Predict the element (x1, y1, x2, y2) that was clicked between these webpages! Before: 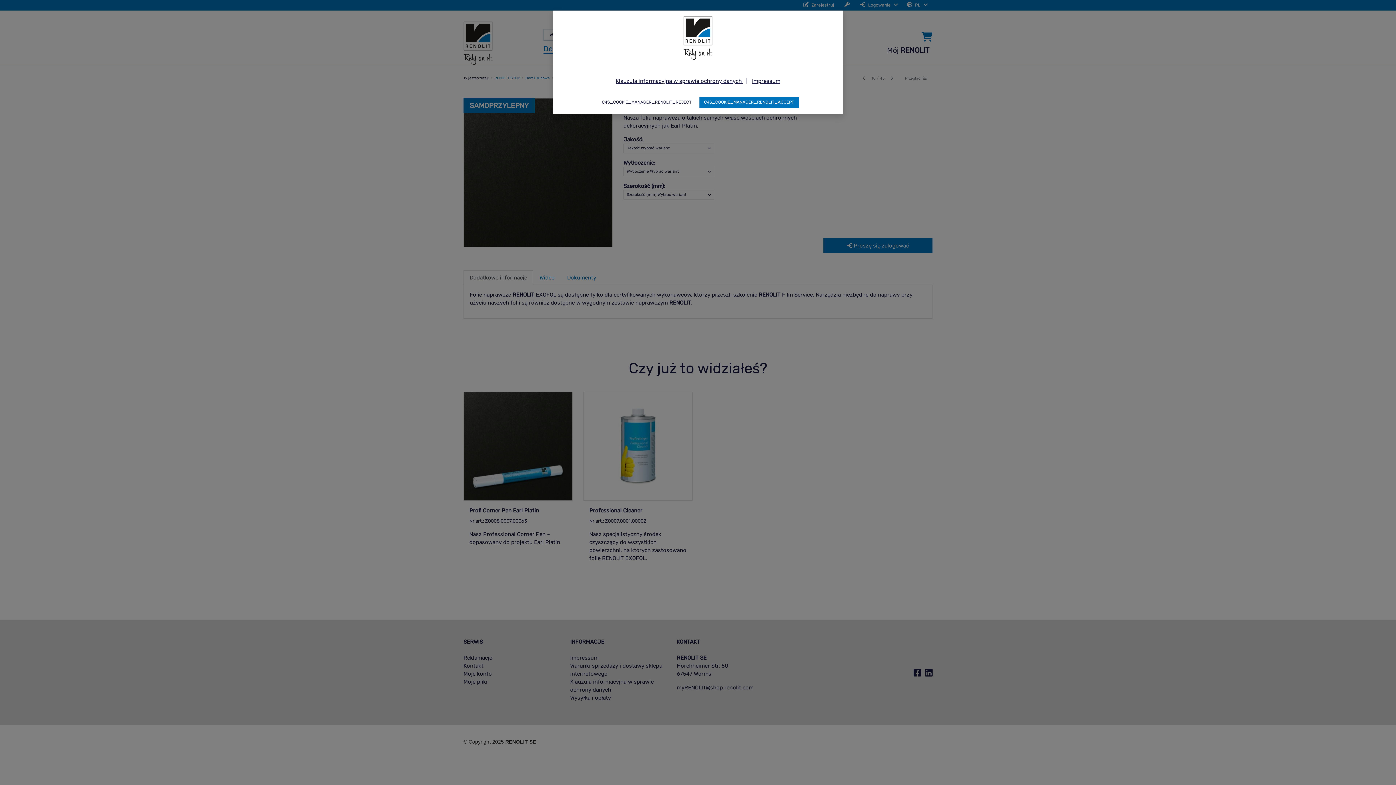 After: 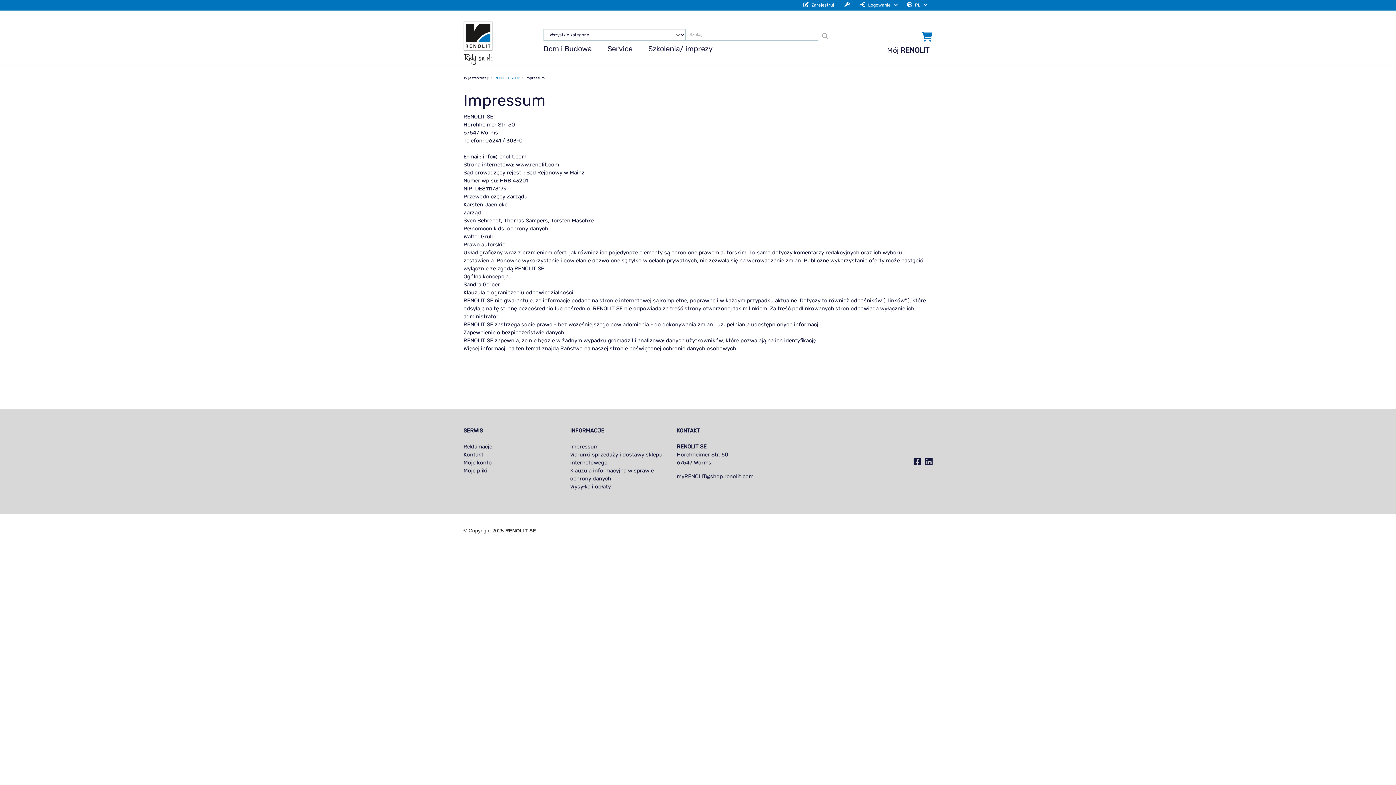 Action: bbox: (752, 77, 780, 84) label: Impressum